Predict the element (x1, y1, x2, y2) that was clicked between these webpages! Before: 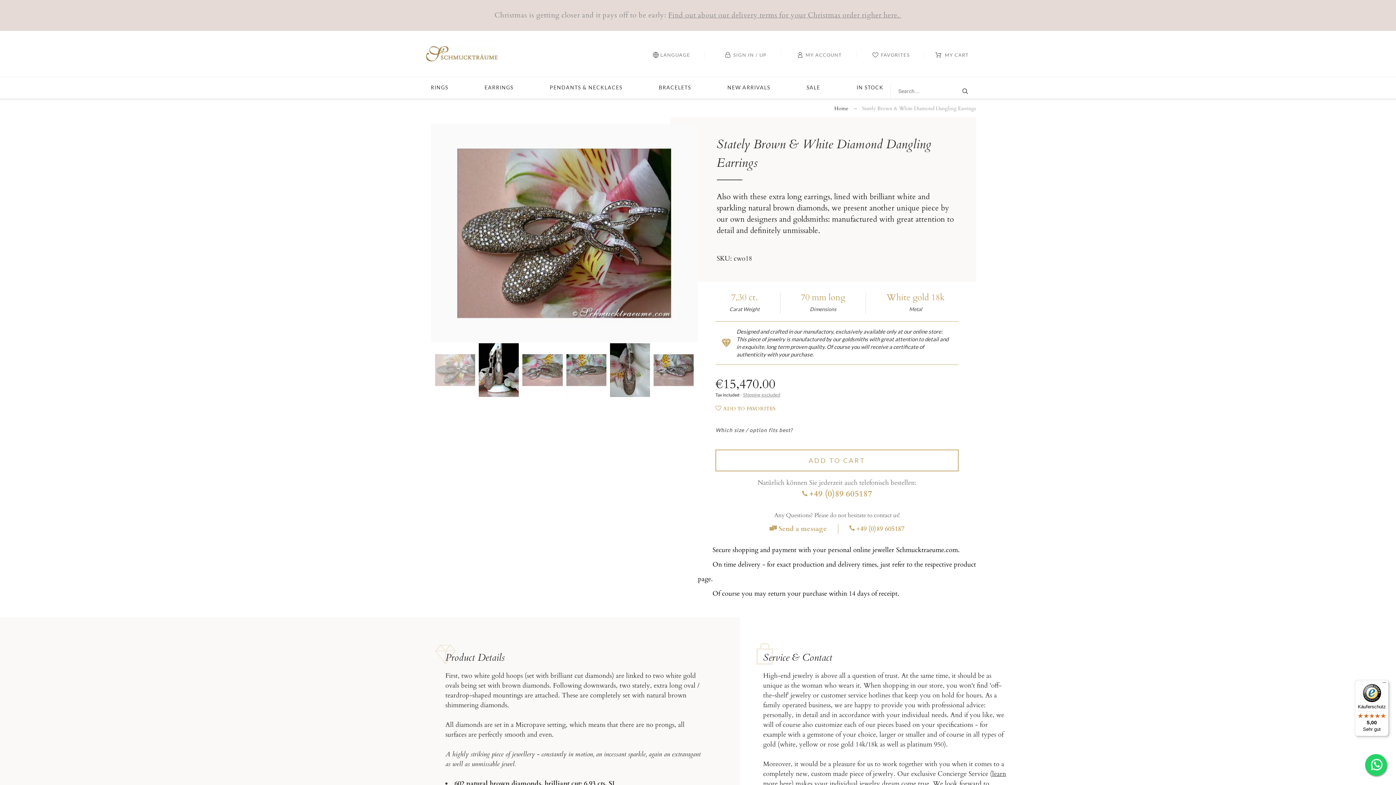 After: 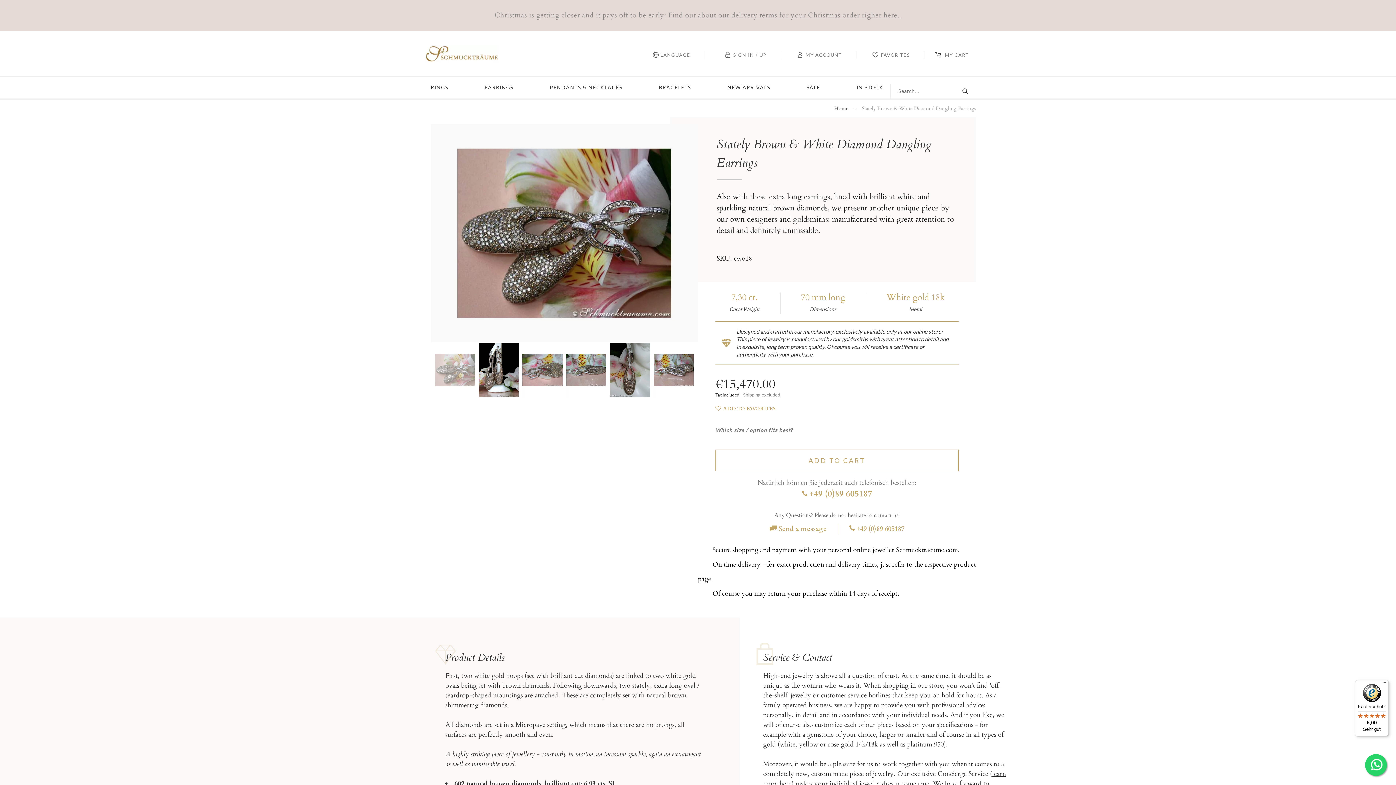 Action: label: EARRINGS bbox: (466, 76, 531, 98)